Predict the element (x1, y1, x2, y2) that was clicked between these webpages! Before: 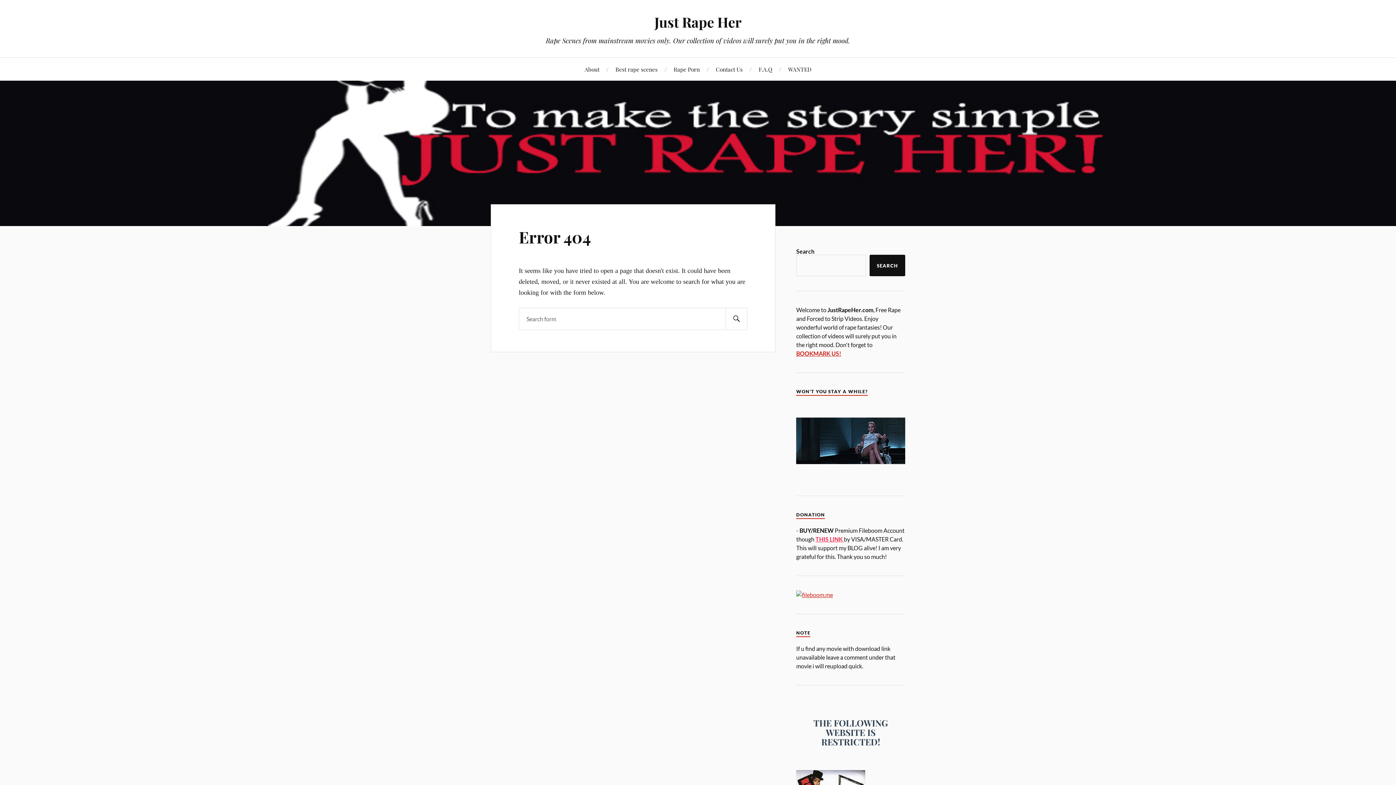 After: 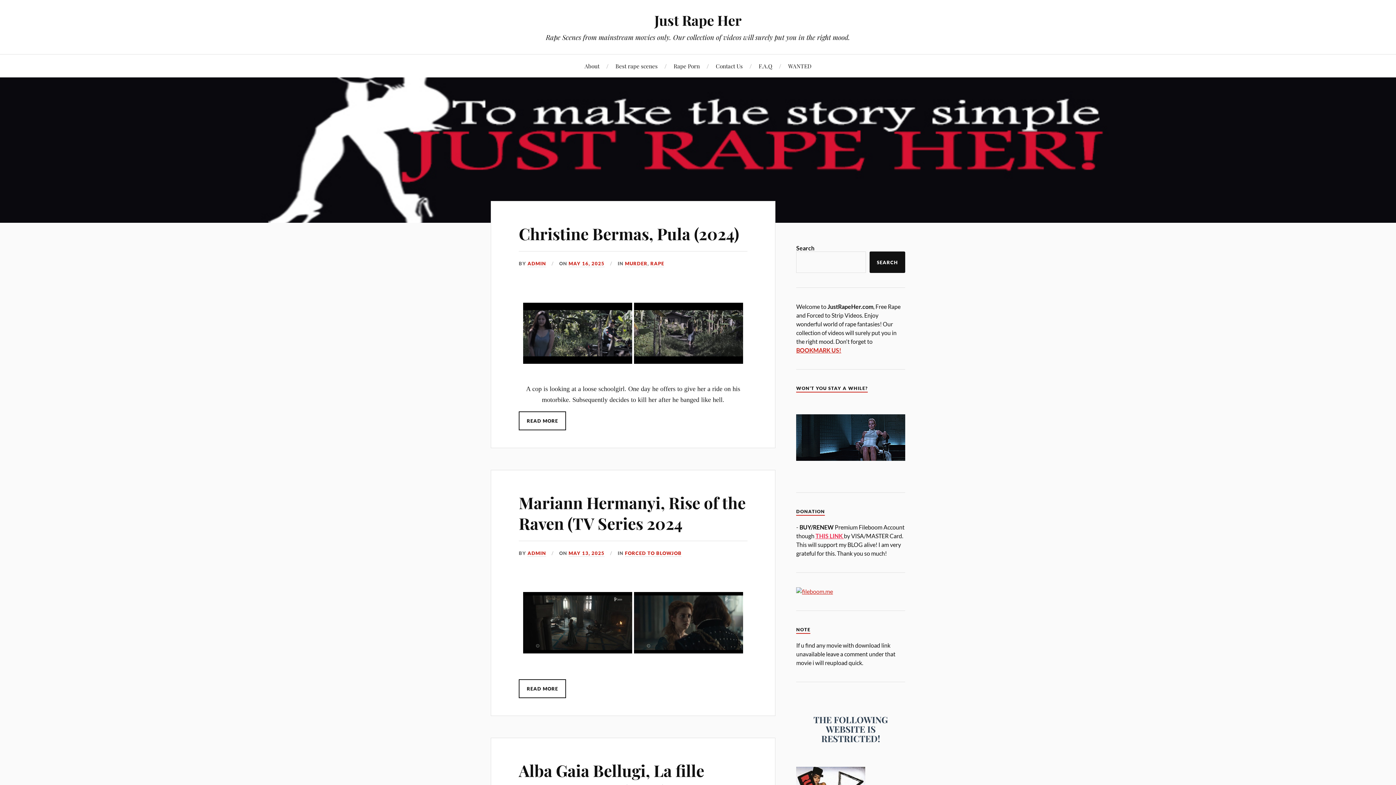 Action: label: Just Rape Her bbox: (654, 12, 741, 31)